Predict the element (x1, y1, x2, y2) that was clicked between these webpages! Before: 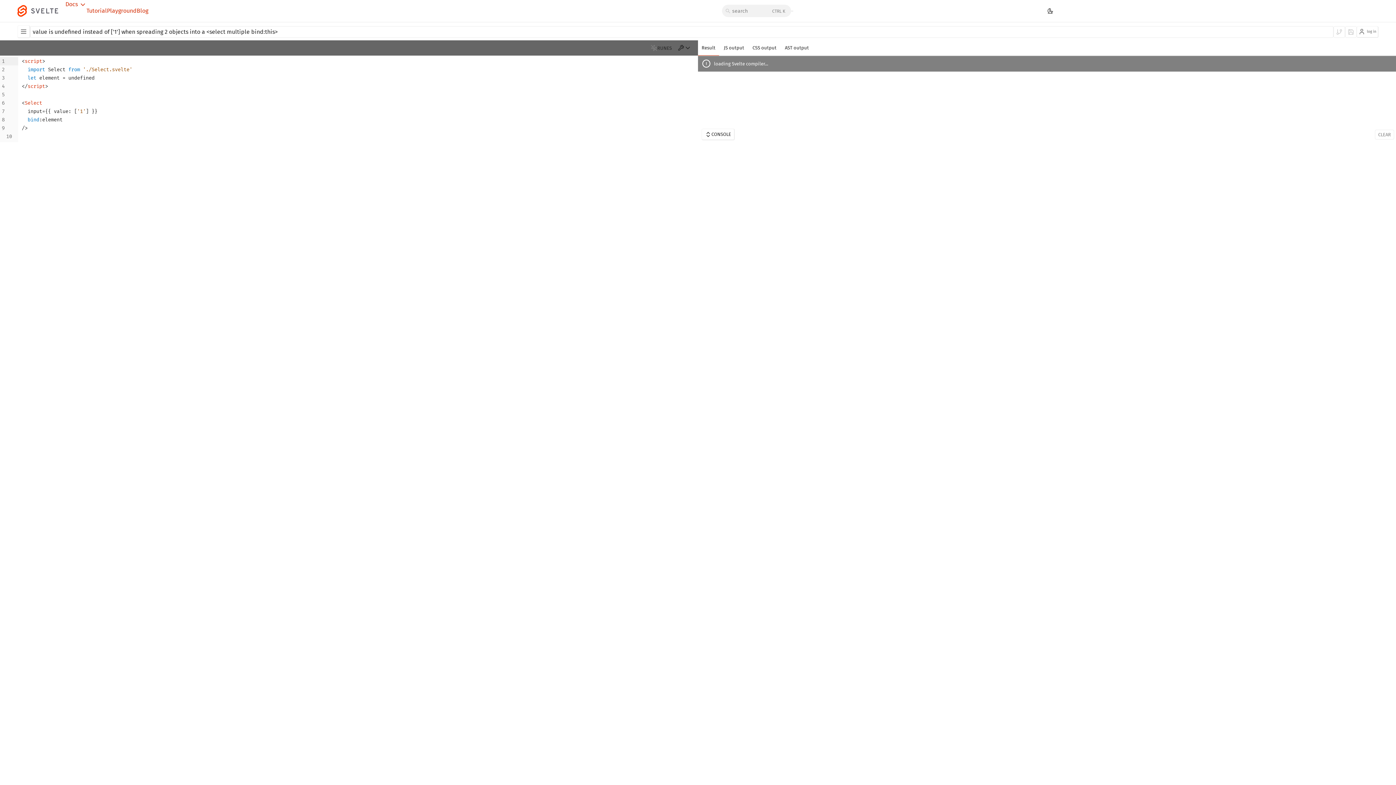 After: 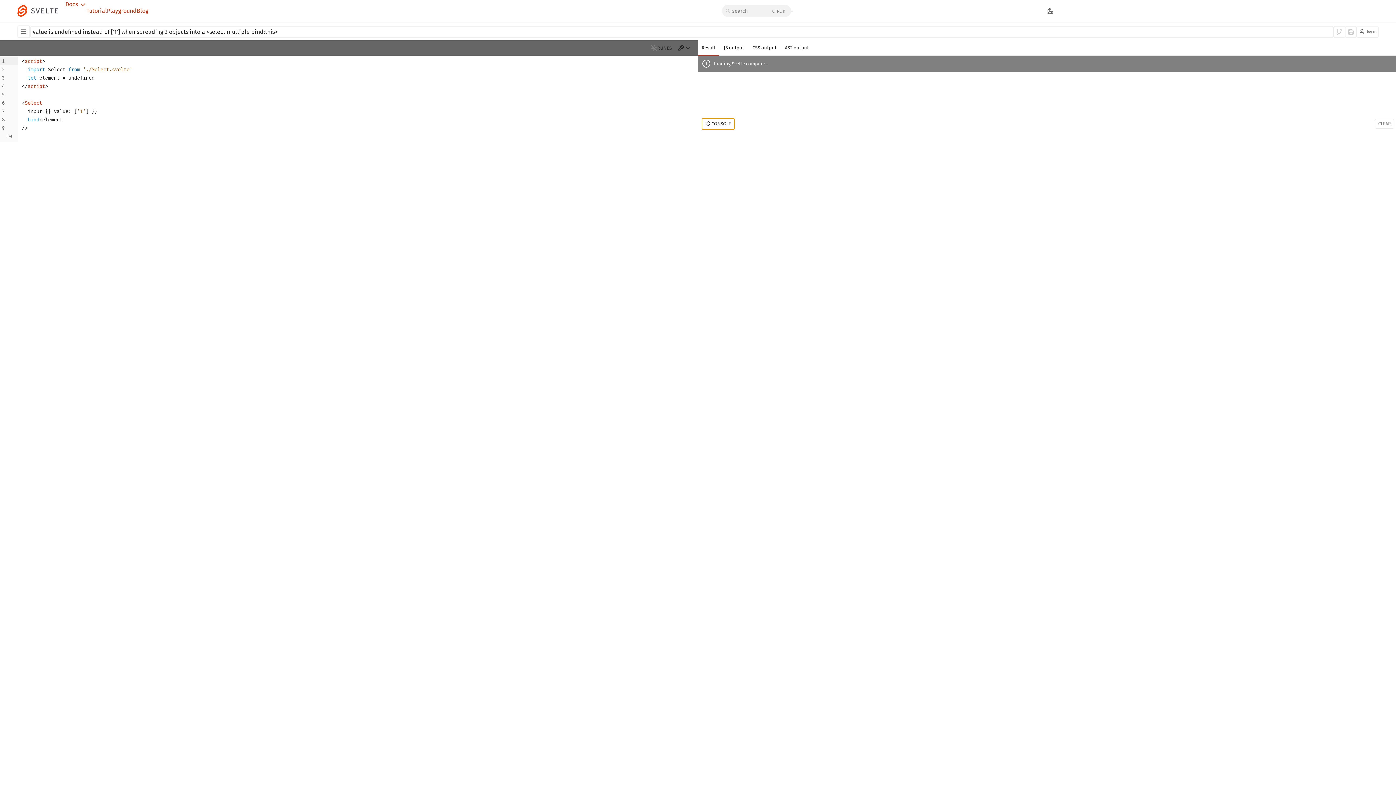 Action: label: CONSOLE bbox: (701, 128, 734, 140)